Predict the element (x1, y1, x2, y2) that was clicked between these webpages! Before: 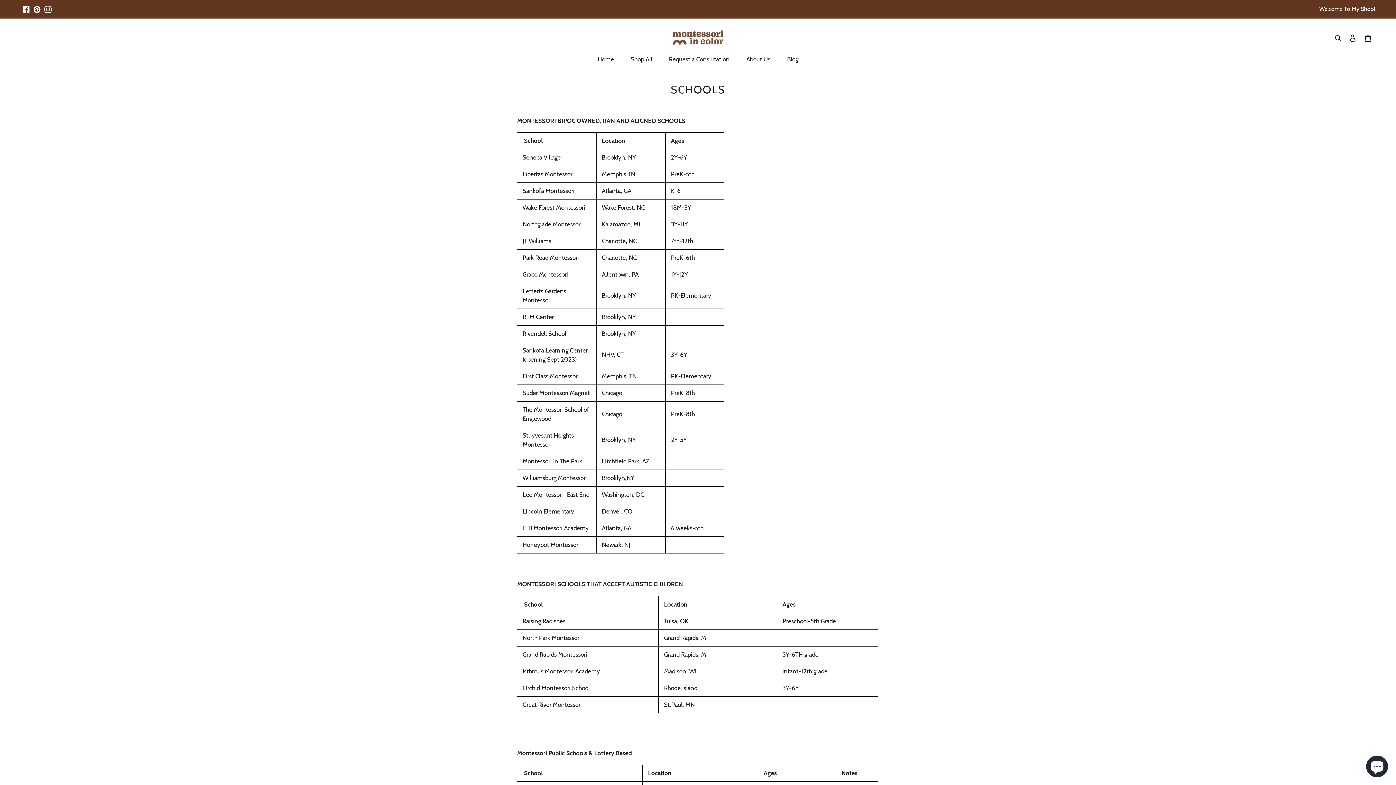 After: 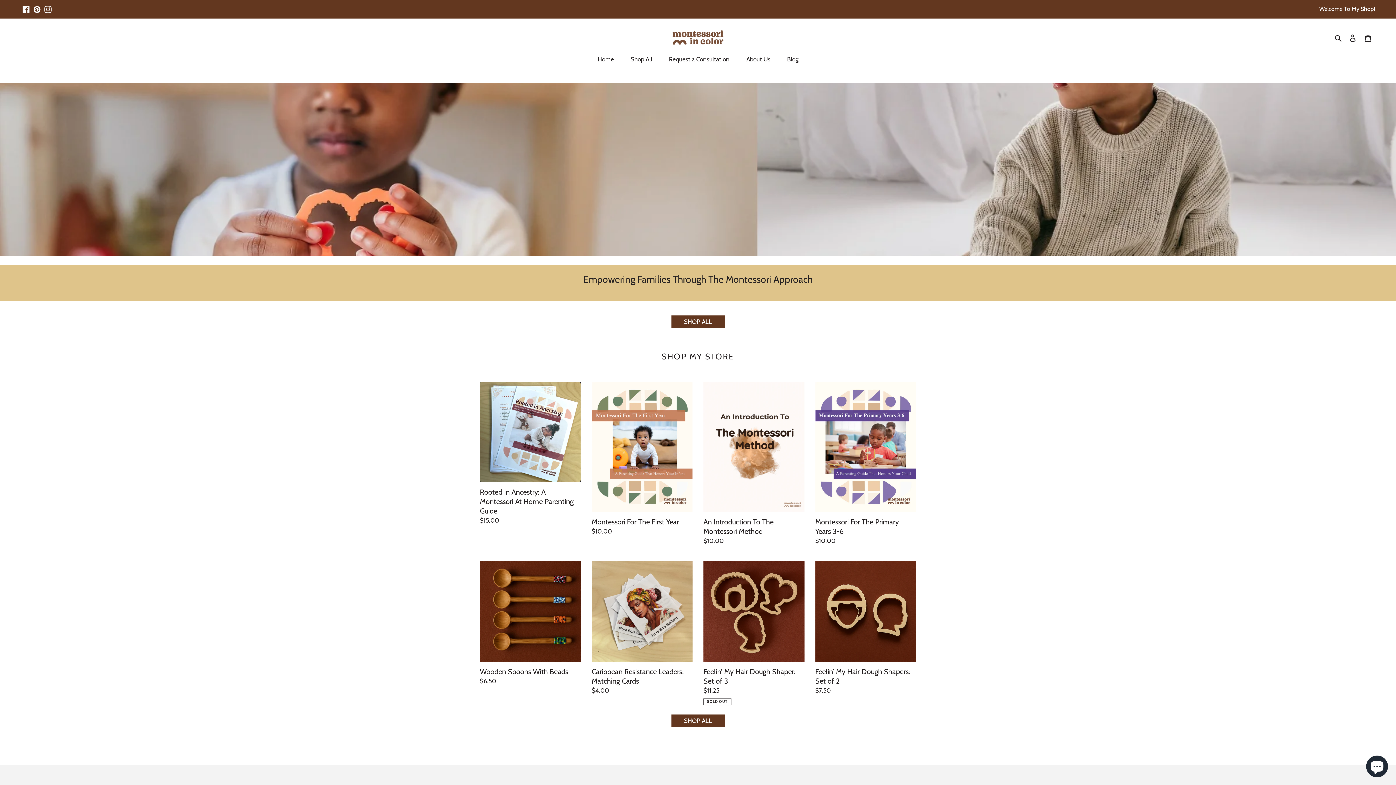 Action: label: Home bbox: (590, 54, 621, 65)